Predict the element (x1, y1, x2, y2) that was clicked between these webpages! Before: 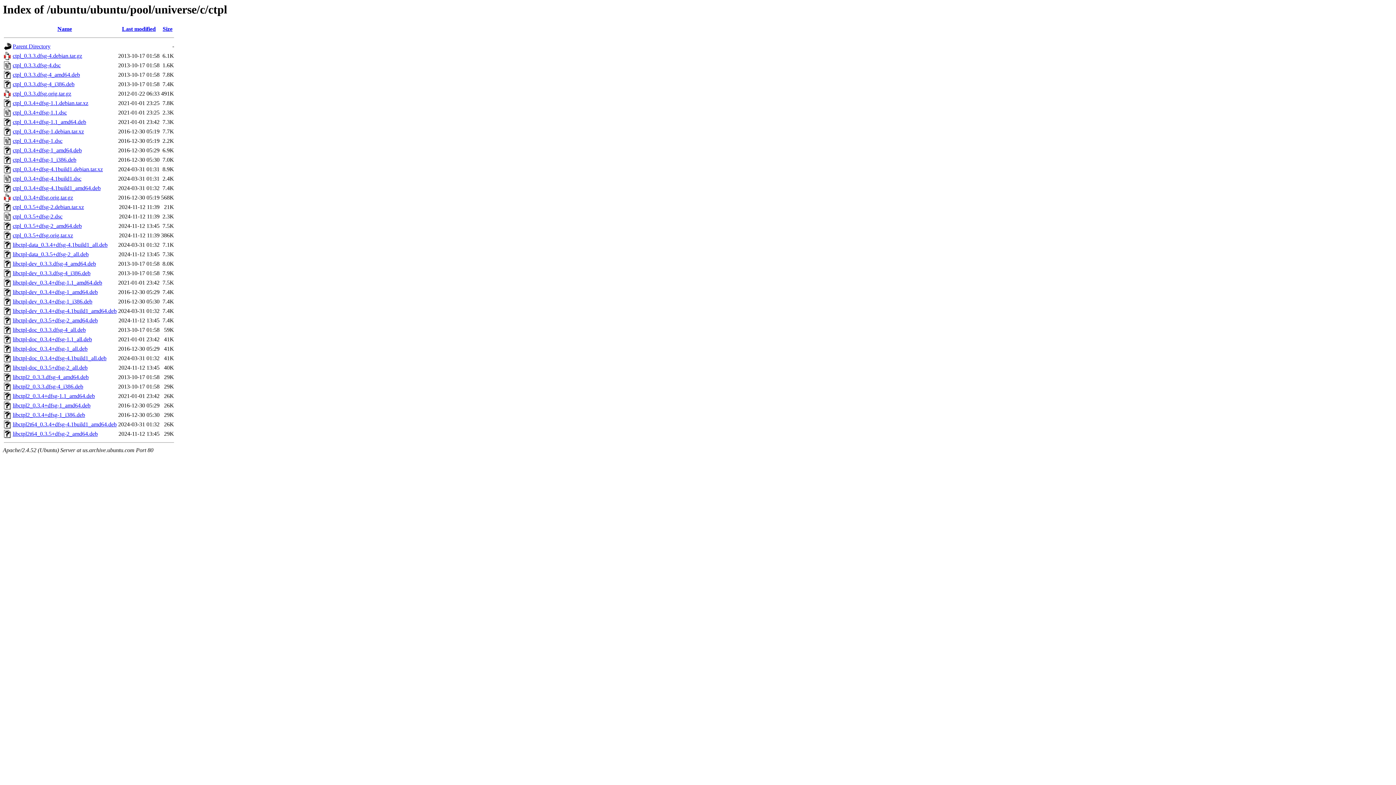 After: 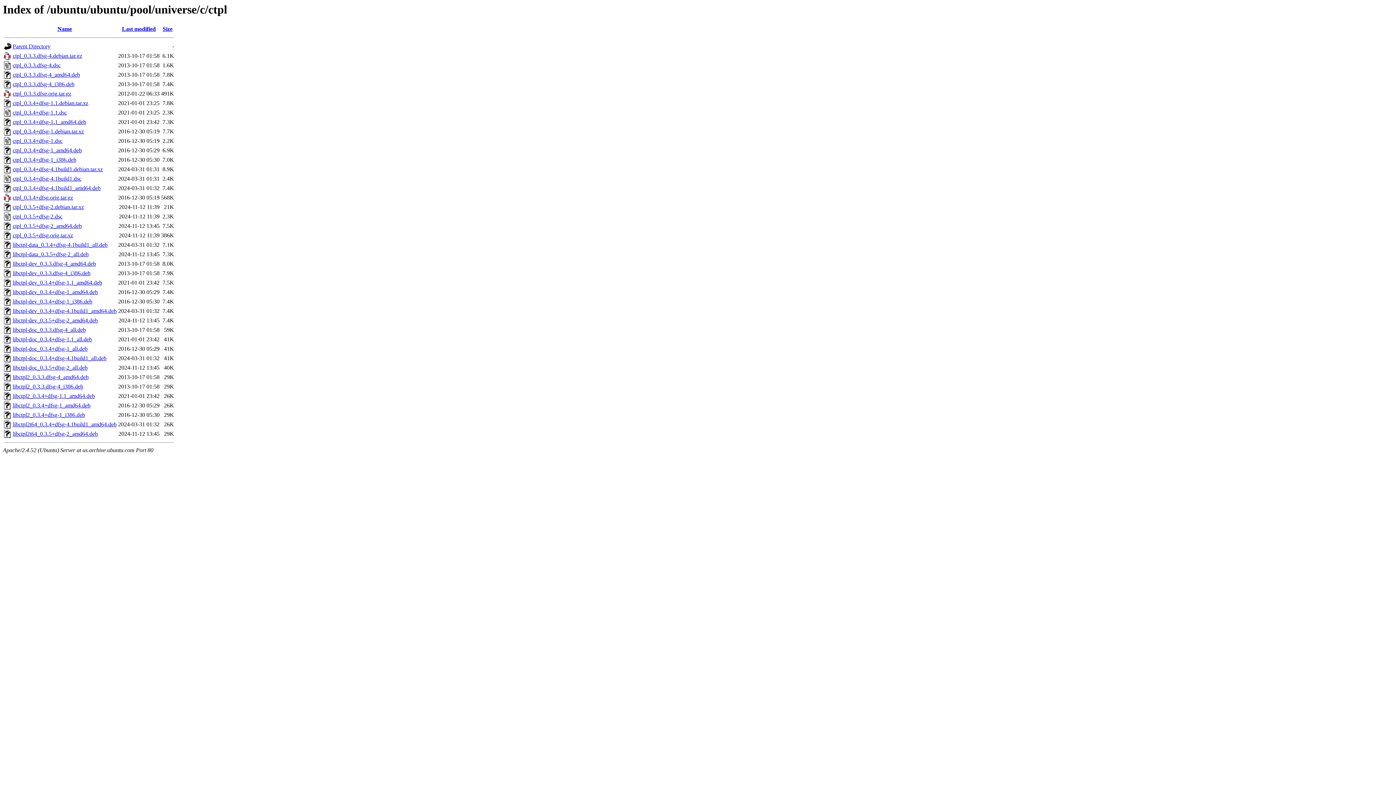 Action: label: ctpl_0.3.4+dfsg-4.1build1.debian.tar.xz bbox: (12, 166, 102, 172)